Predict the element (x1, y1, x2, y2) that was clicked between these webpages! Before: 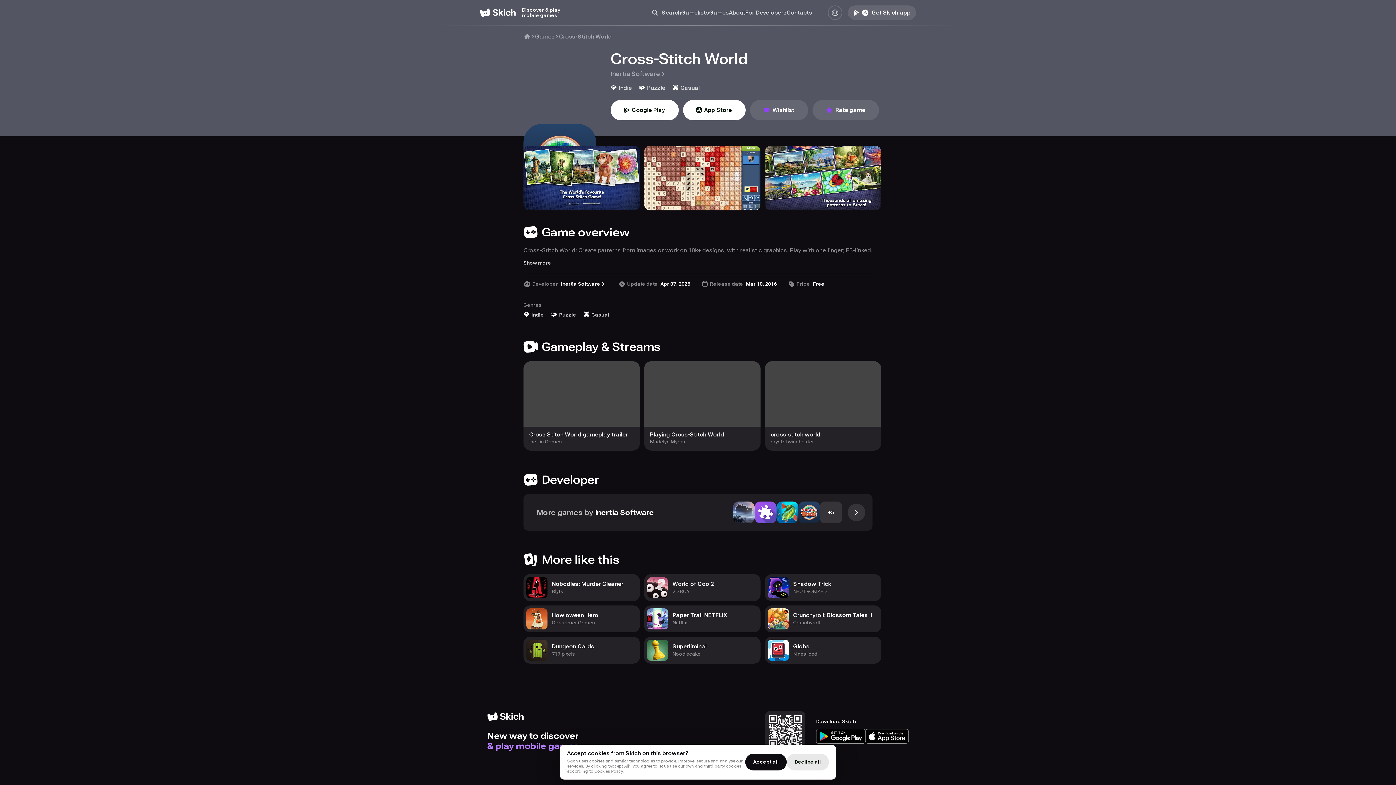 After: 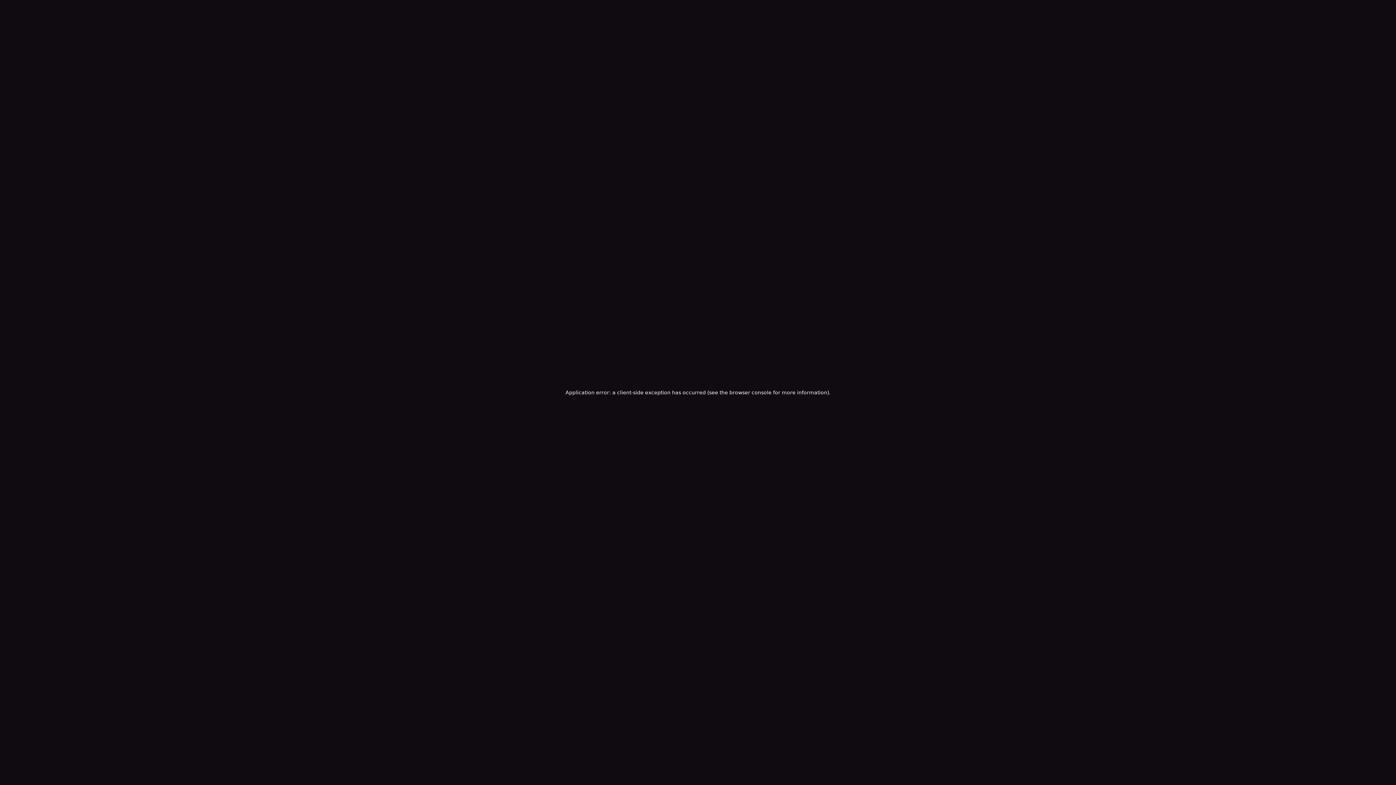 Action: bbox: (729, 8, 745, 17) label: About